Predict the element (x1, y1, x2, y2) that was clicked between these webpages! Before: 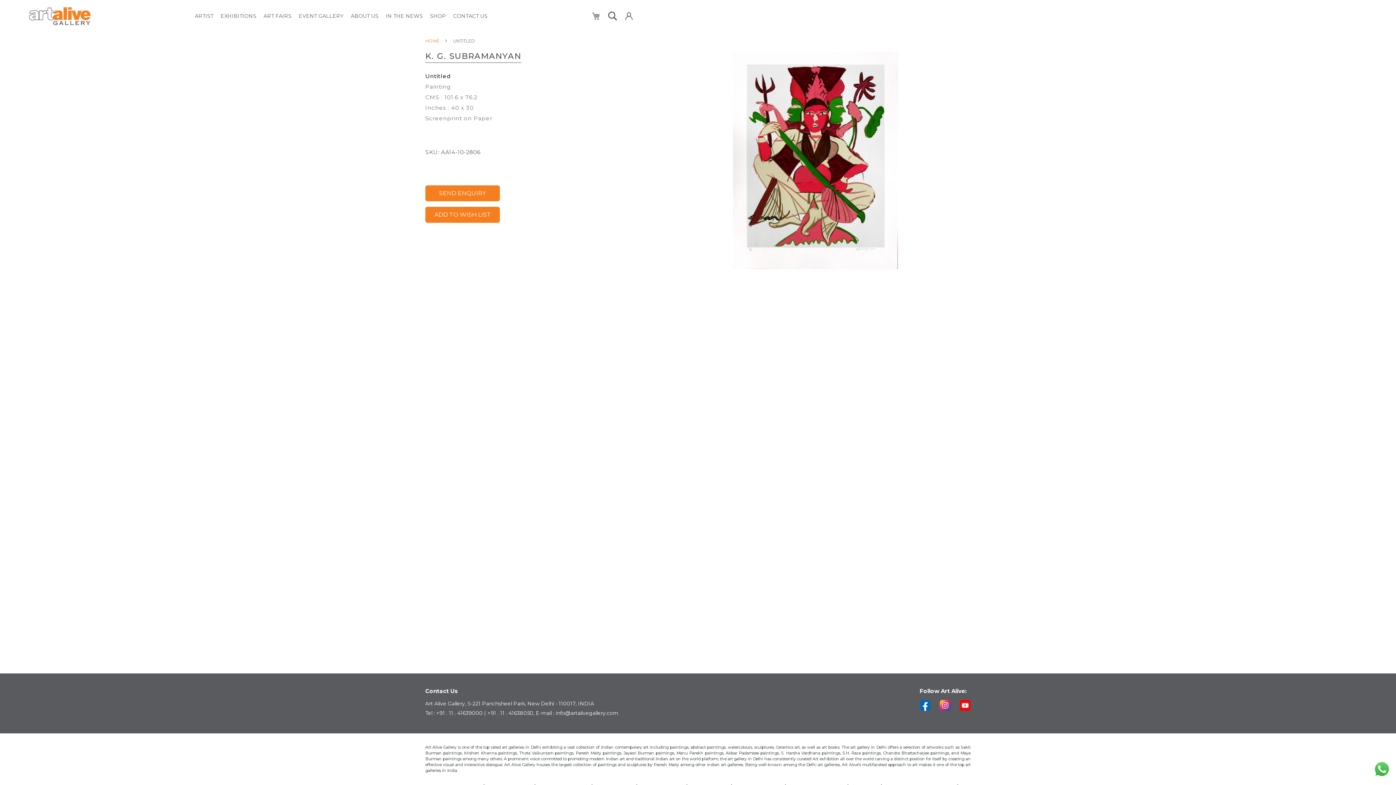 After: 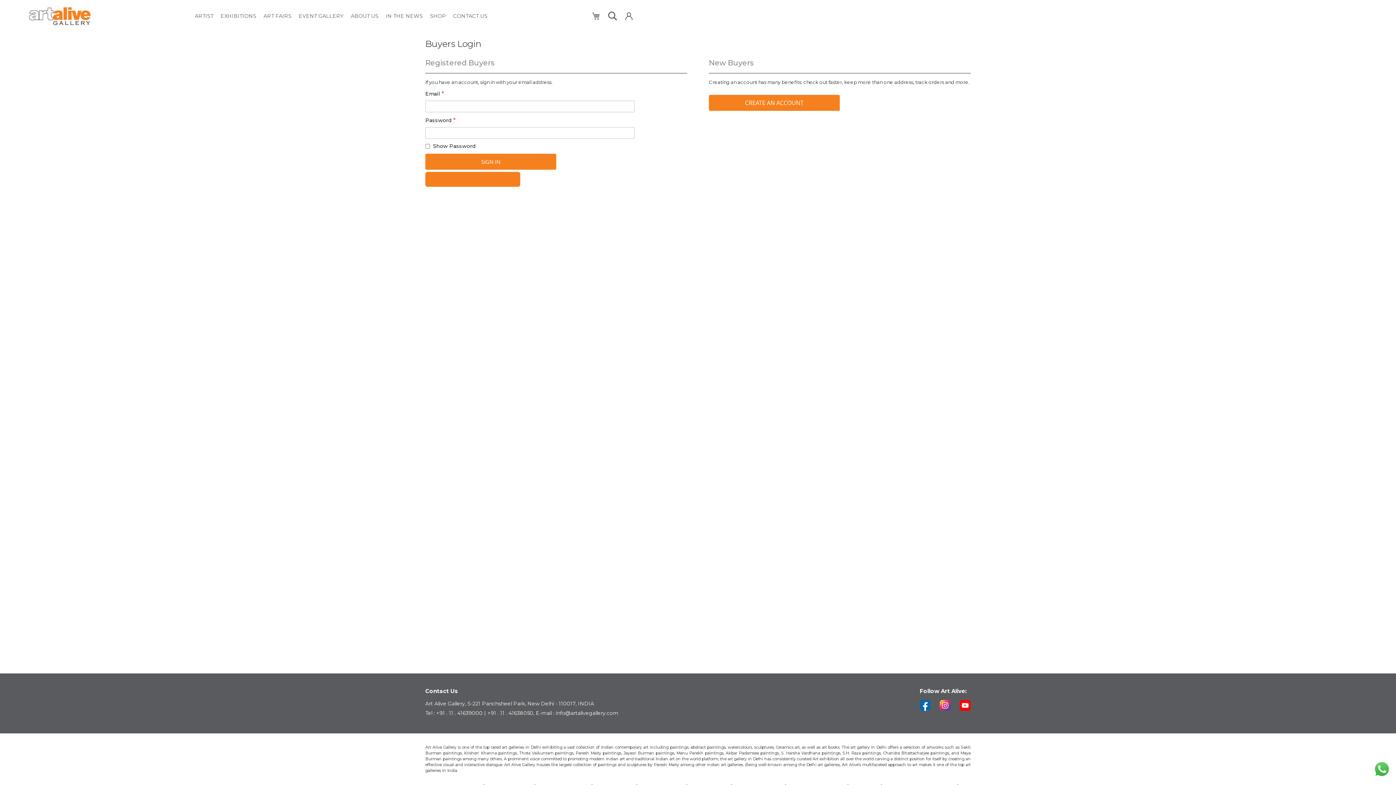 Action: bbox: (625, 12, 632, 18)